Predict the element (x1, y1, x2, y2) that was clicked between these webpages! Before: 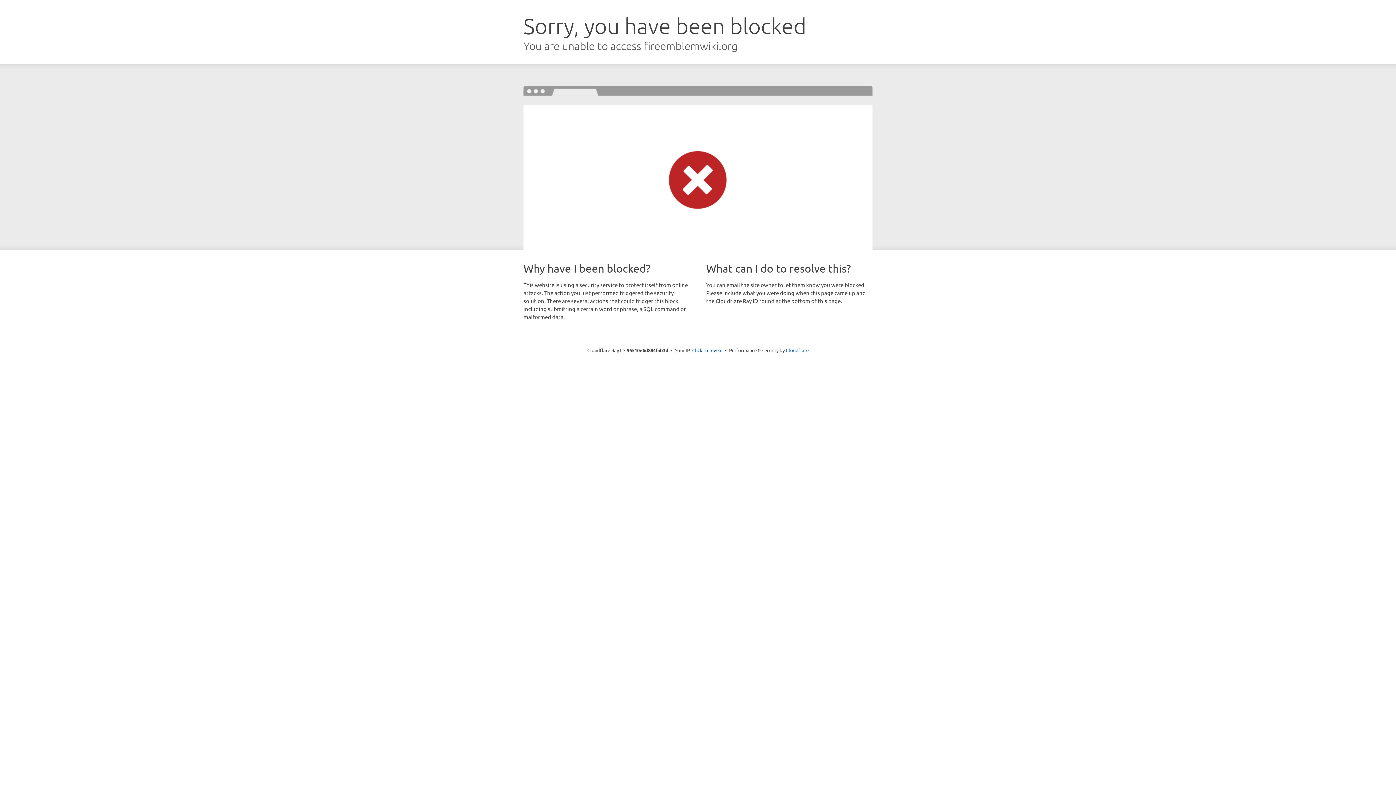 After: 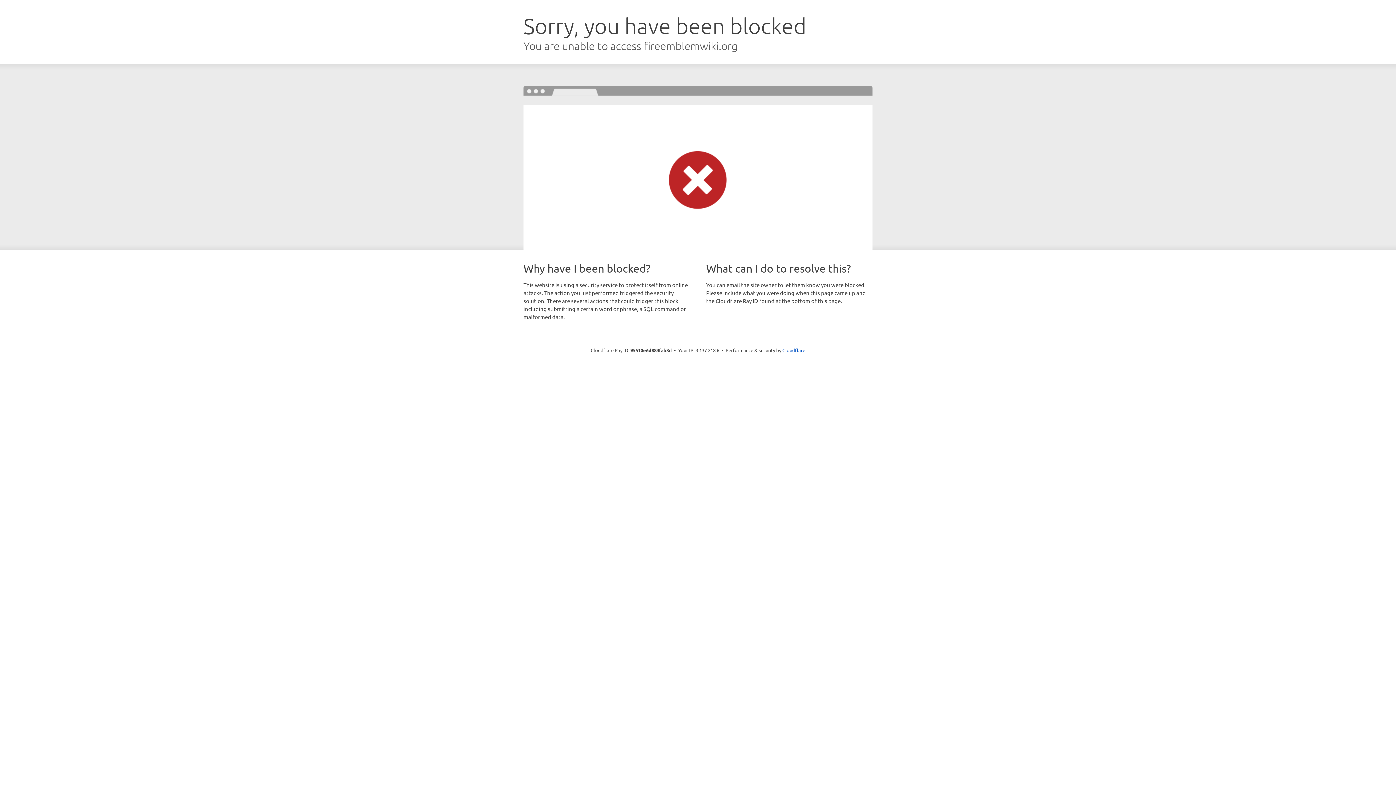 Action: bbox: (692, 346, 722, 353) label: Click to reveal